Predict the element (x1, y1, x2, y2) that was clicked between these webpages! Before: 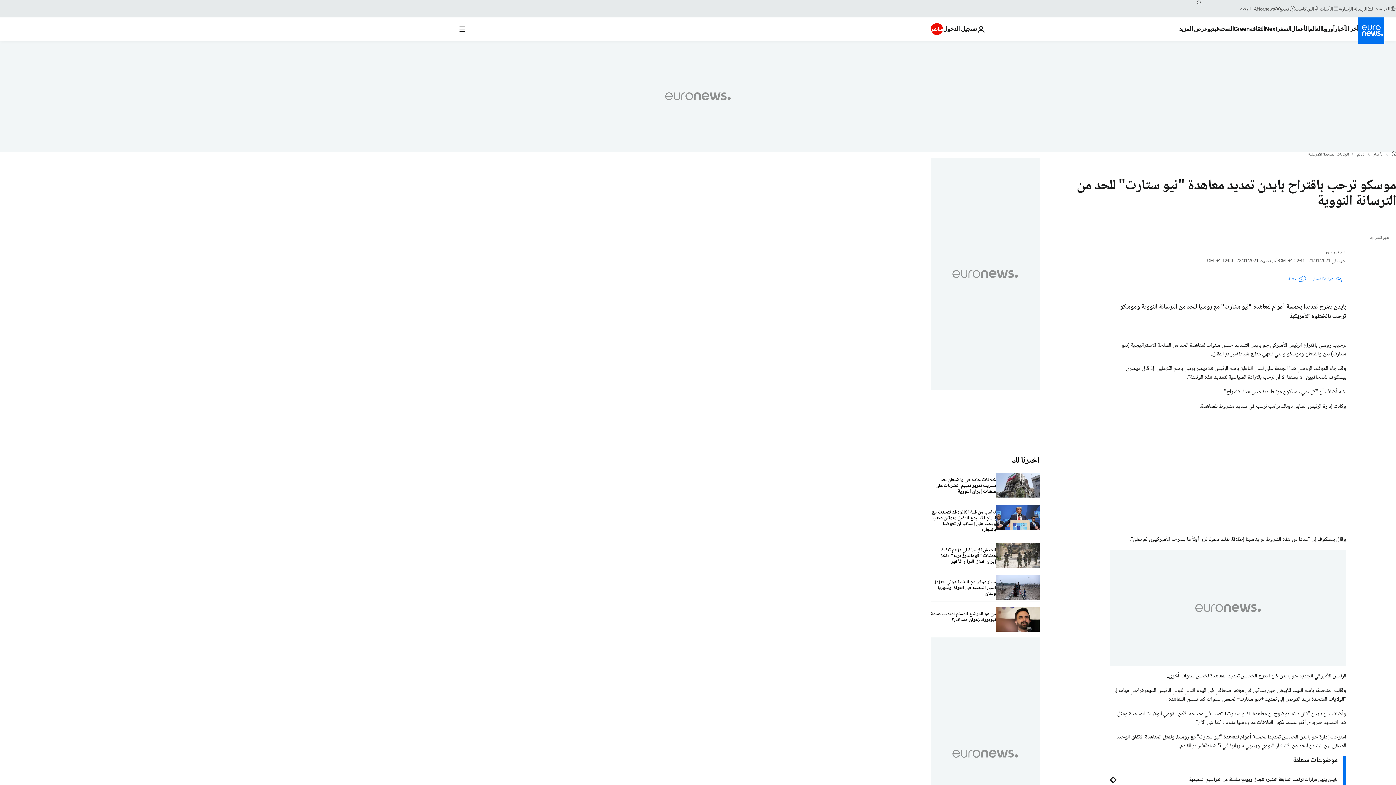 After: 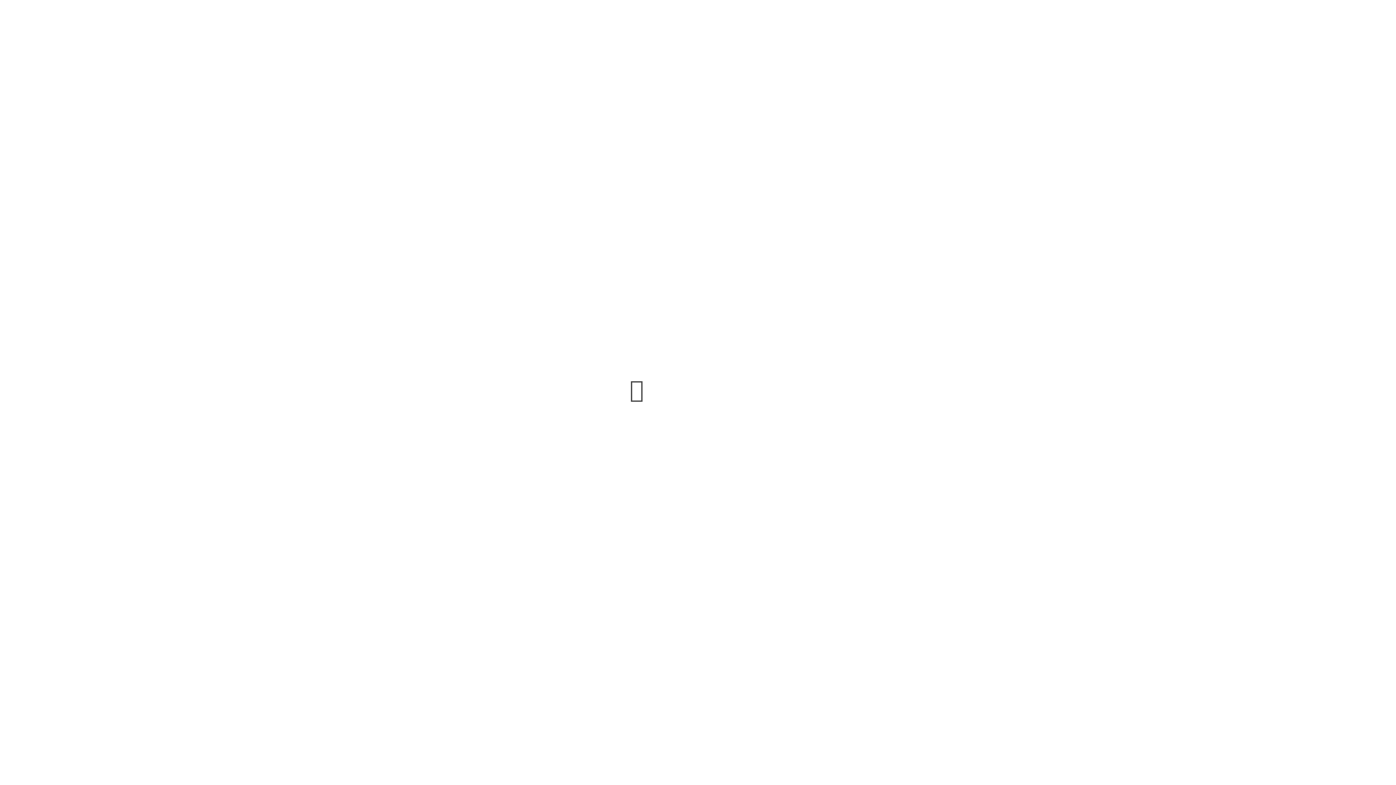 Action: bbox: (1320, 5, 1339, 11) label: الأحداث